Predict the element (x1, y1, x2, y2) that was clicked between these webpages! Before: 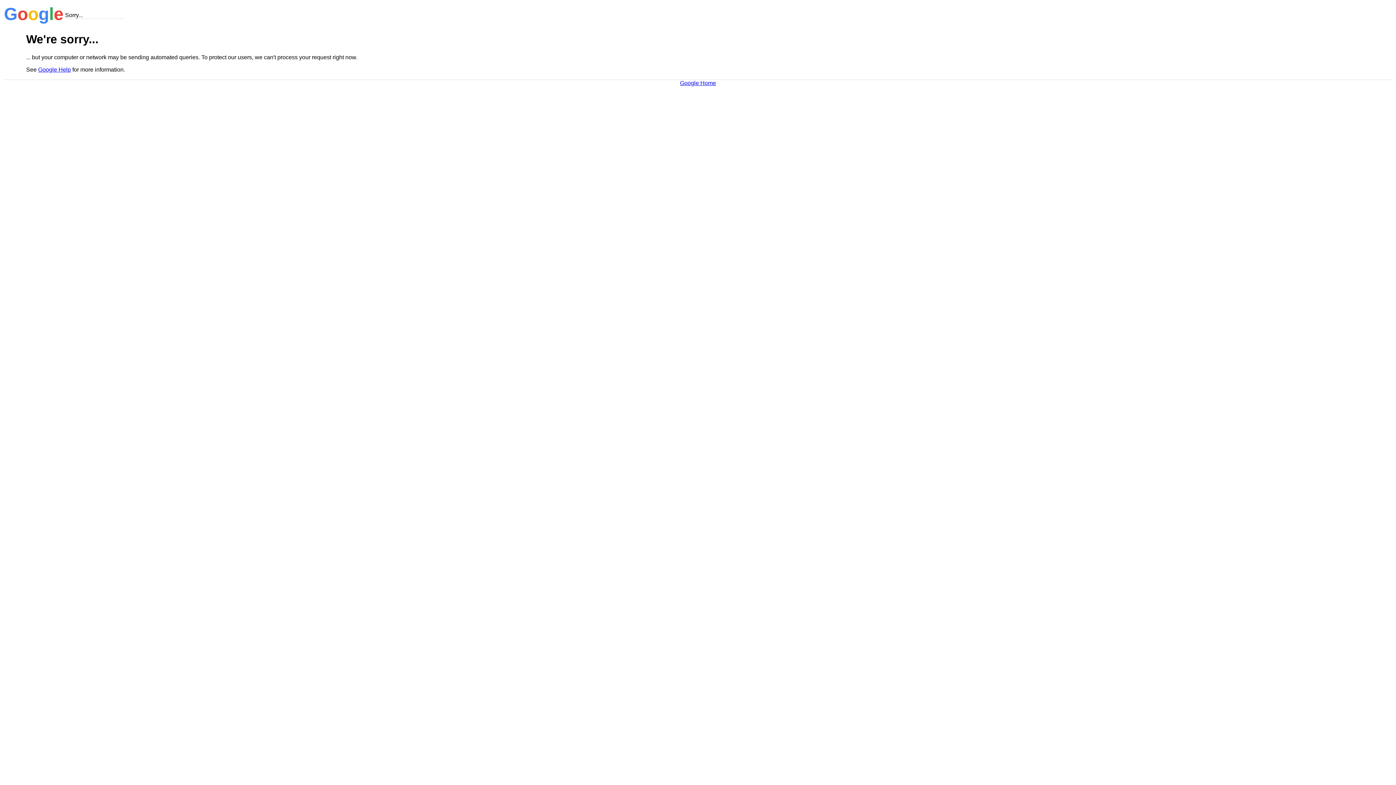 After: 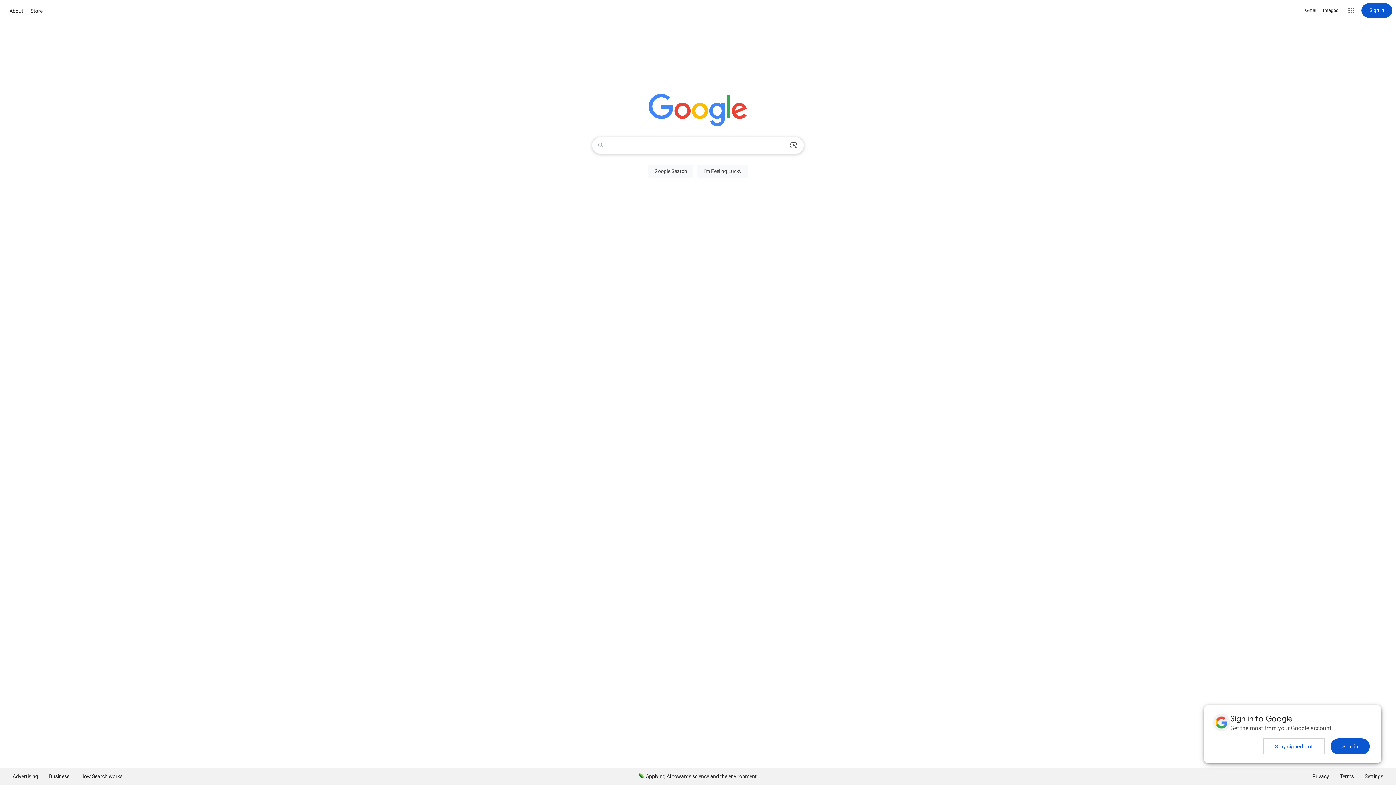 Action: label: Google Home bbox: (680, 79, 716, 86)